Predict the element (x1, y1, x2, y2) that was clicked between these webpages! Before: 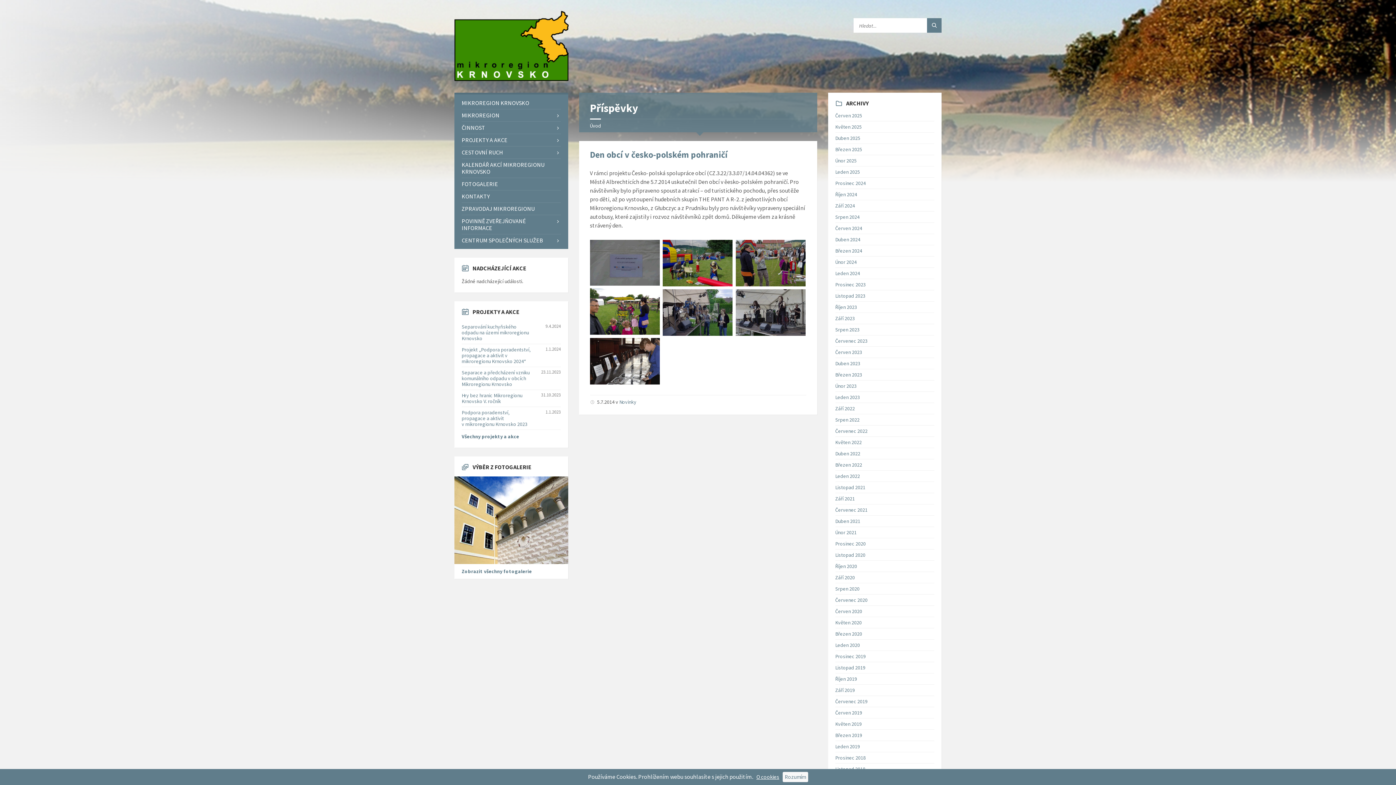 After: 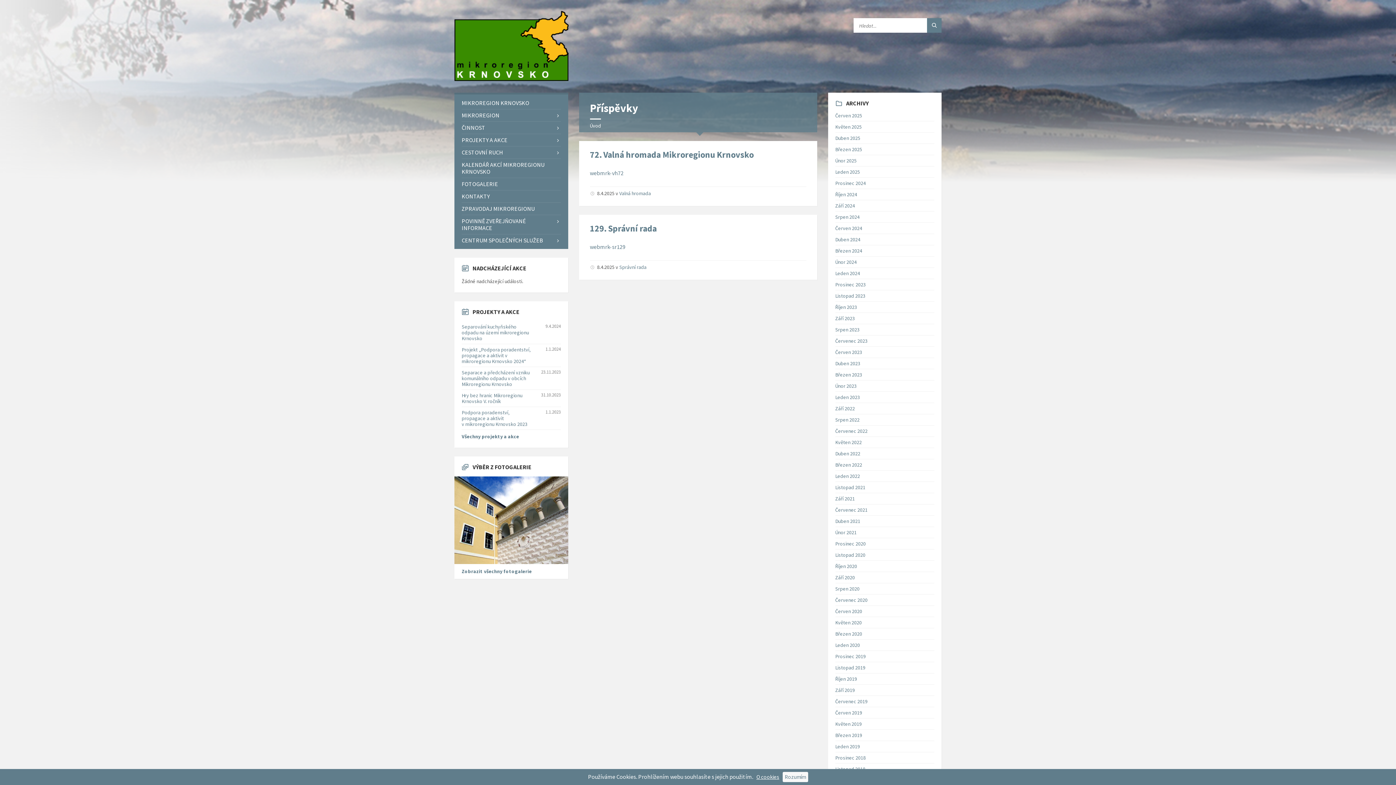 Action: bbox: (835, 134, 860, 141) label: Duben 2025